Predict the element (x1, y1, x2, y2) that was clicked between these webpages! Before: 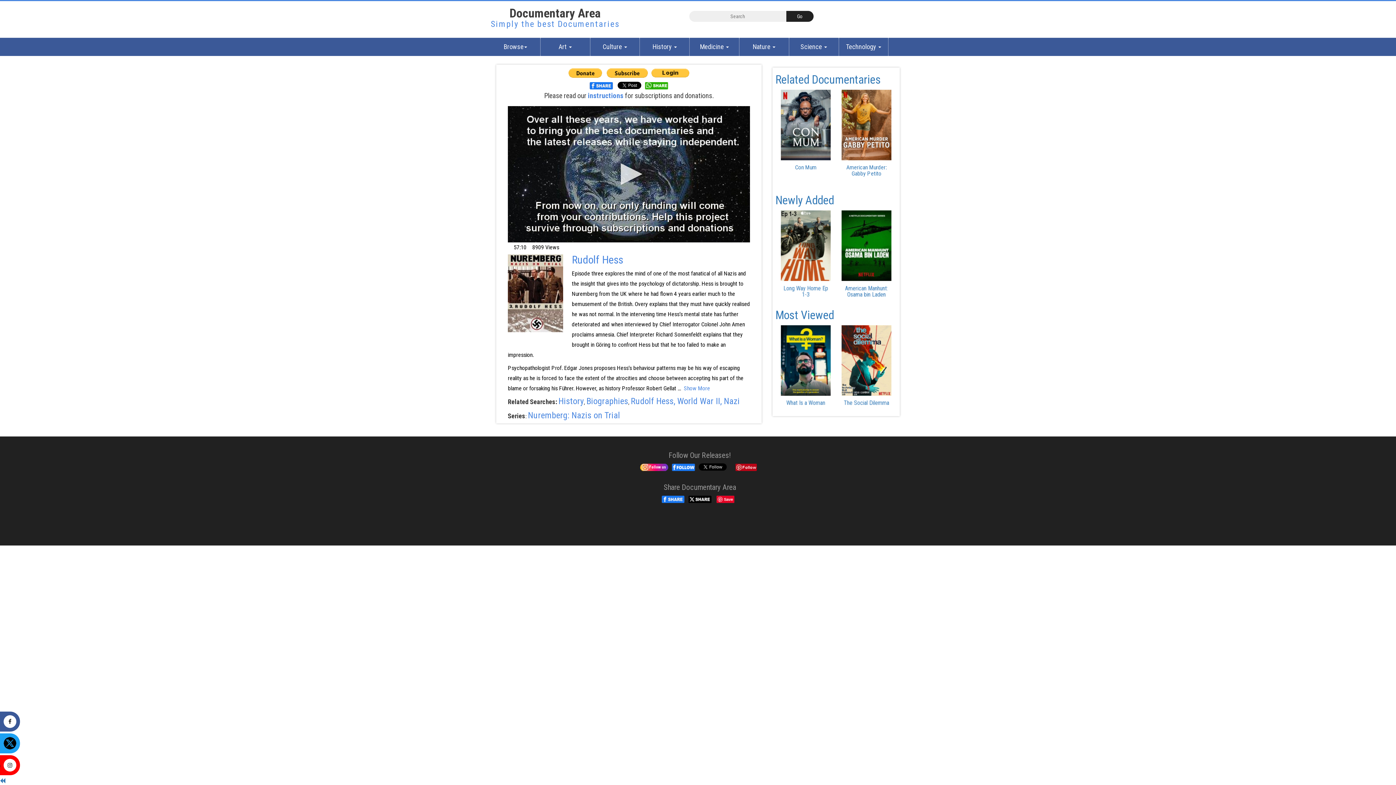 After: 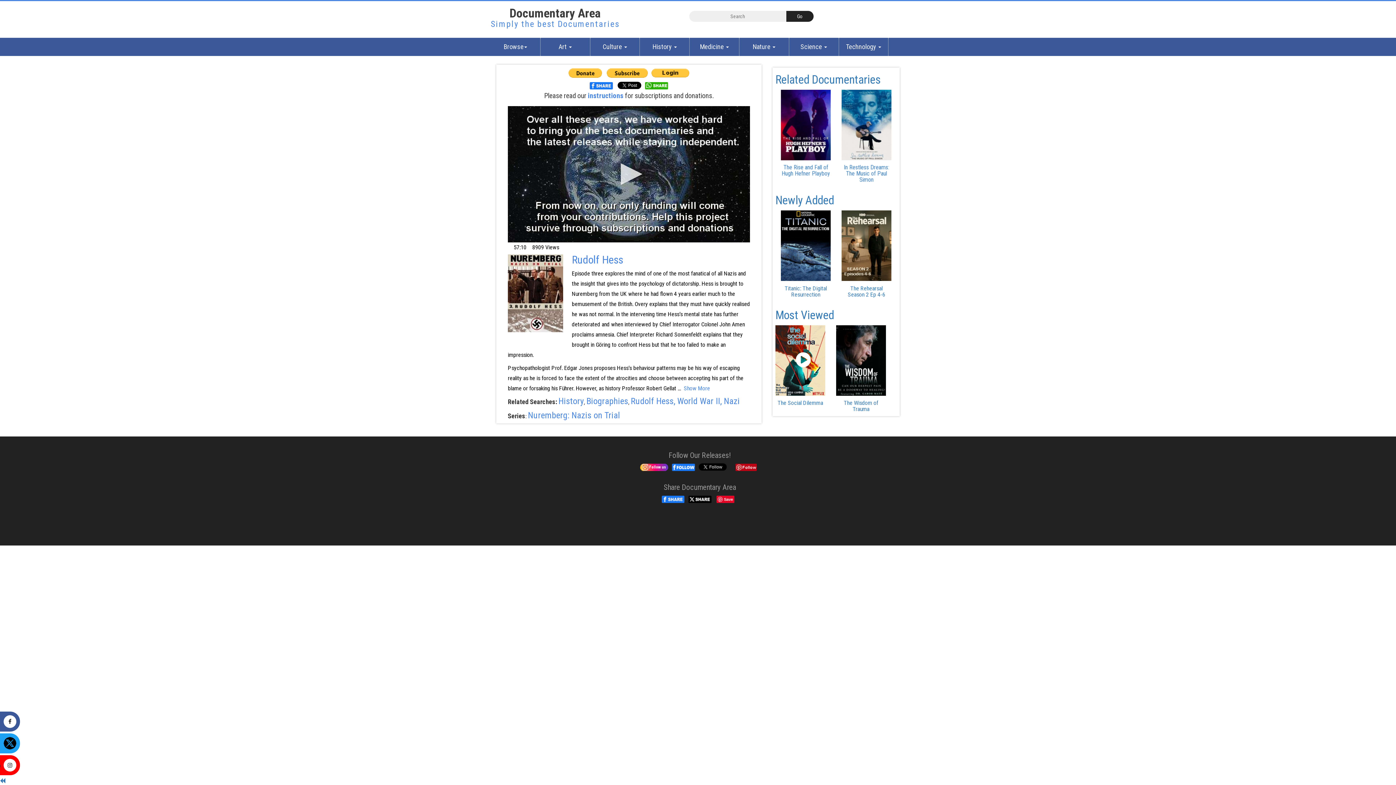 Action: bbox: (780, 325, 831, 395)